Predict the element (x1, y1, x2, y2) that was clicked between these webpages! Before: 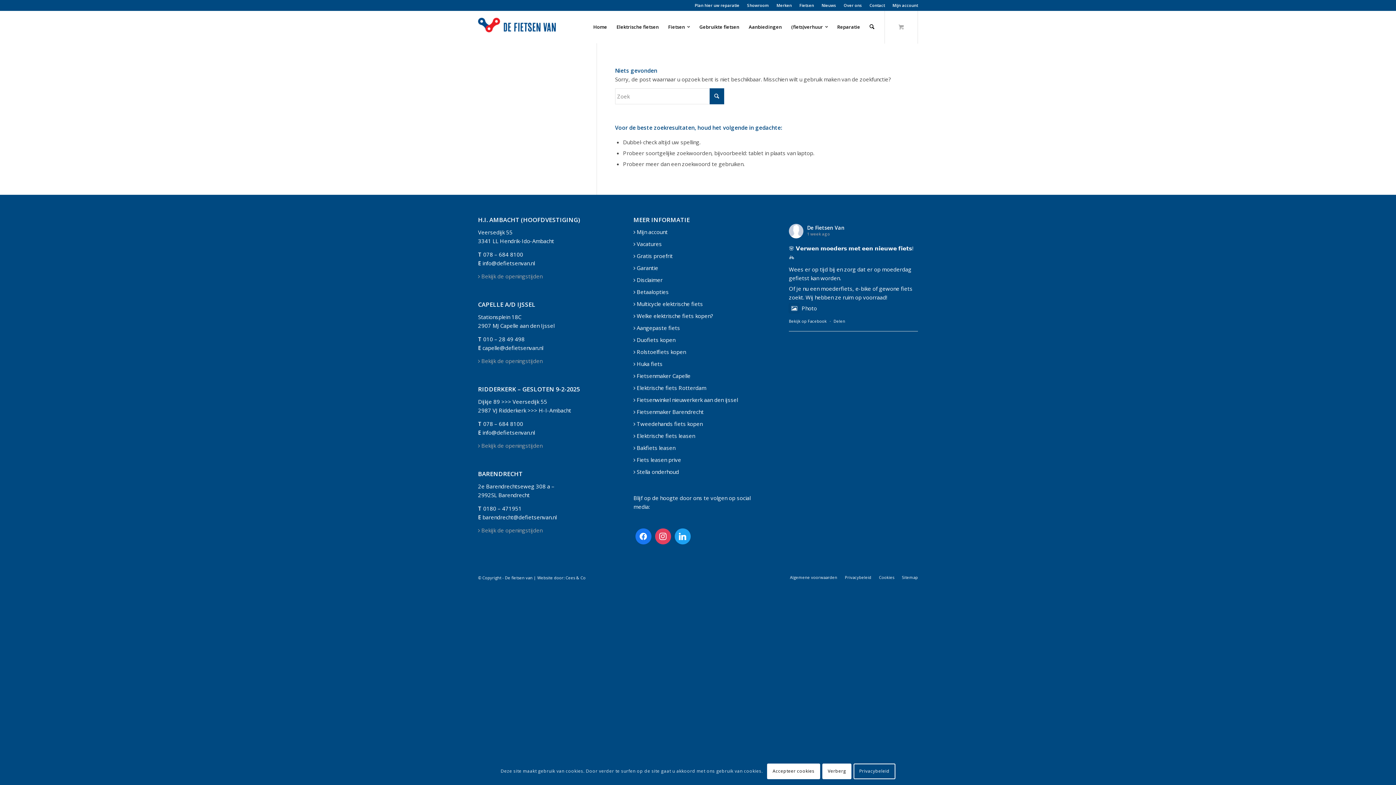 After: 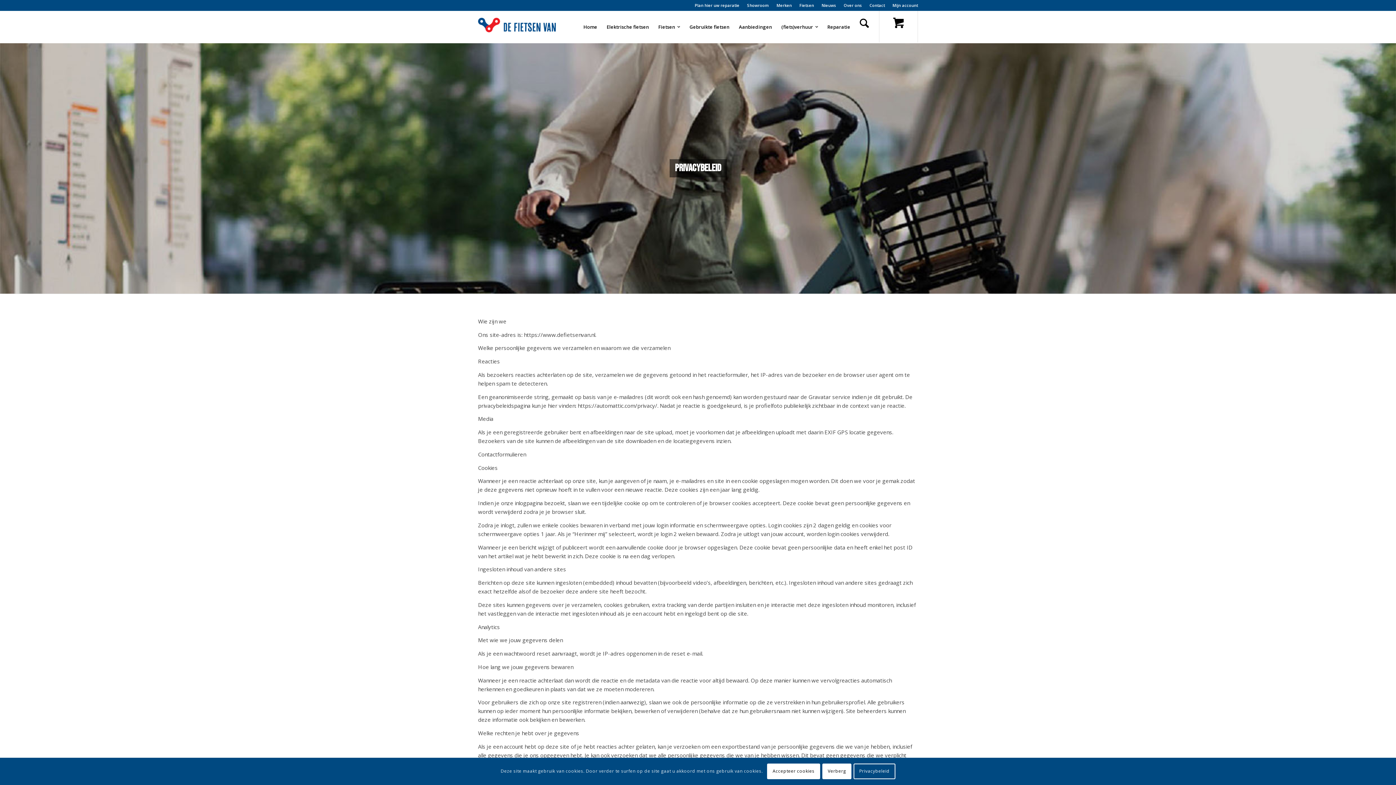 Action: label: Privacybeleid bbox: (845, 574, 871, 580)